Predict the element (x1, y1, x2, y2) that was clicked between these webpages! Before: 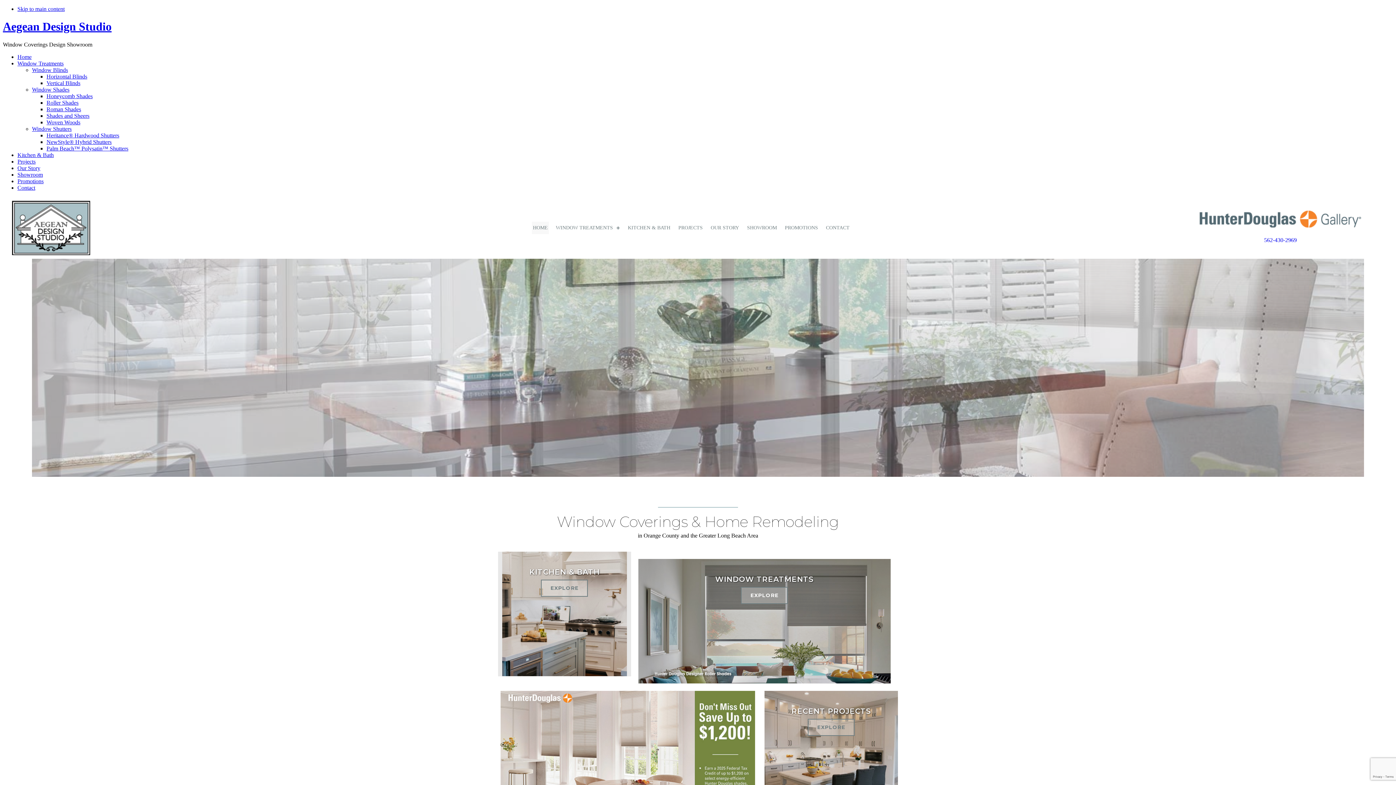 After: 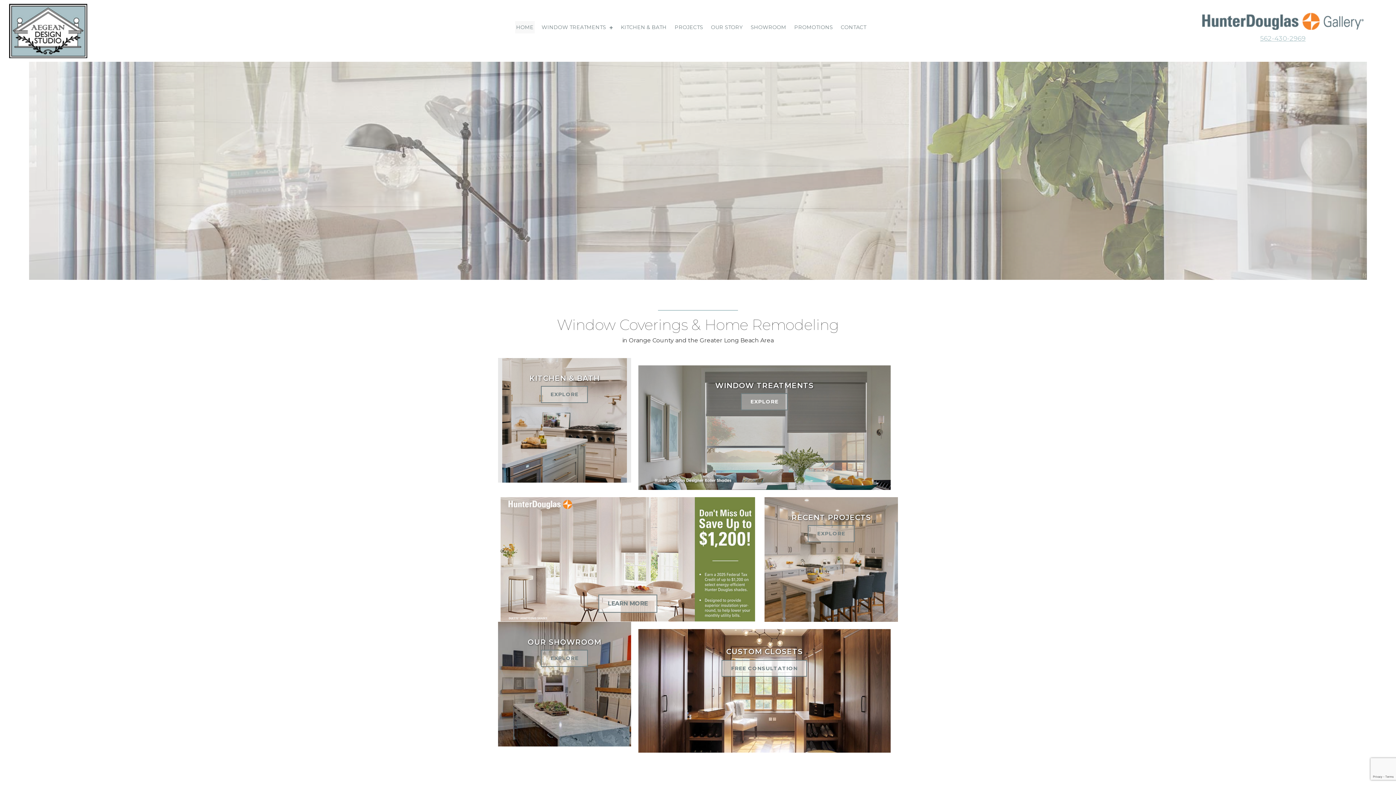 Action: bbox: (12, 250, 90, 256)